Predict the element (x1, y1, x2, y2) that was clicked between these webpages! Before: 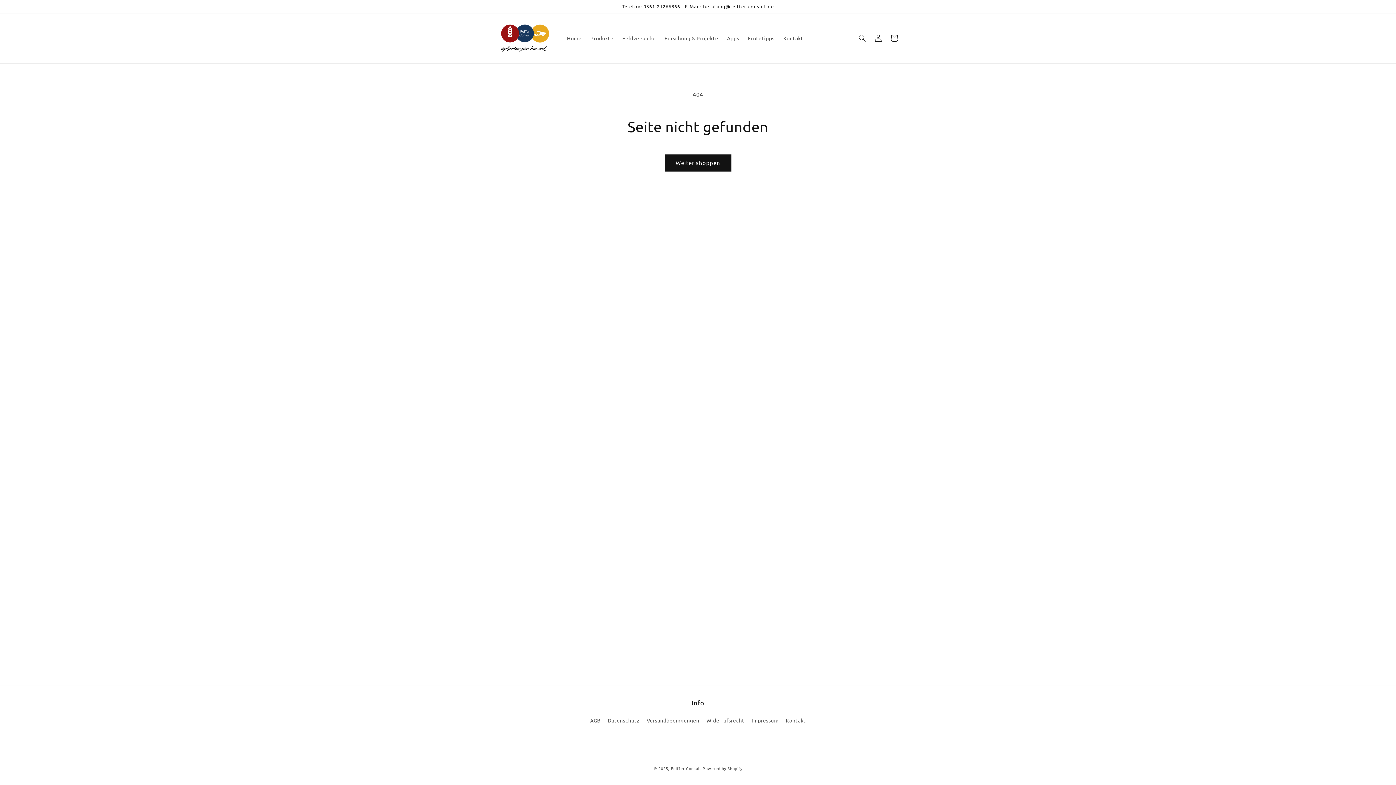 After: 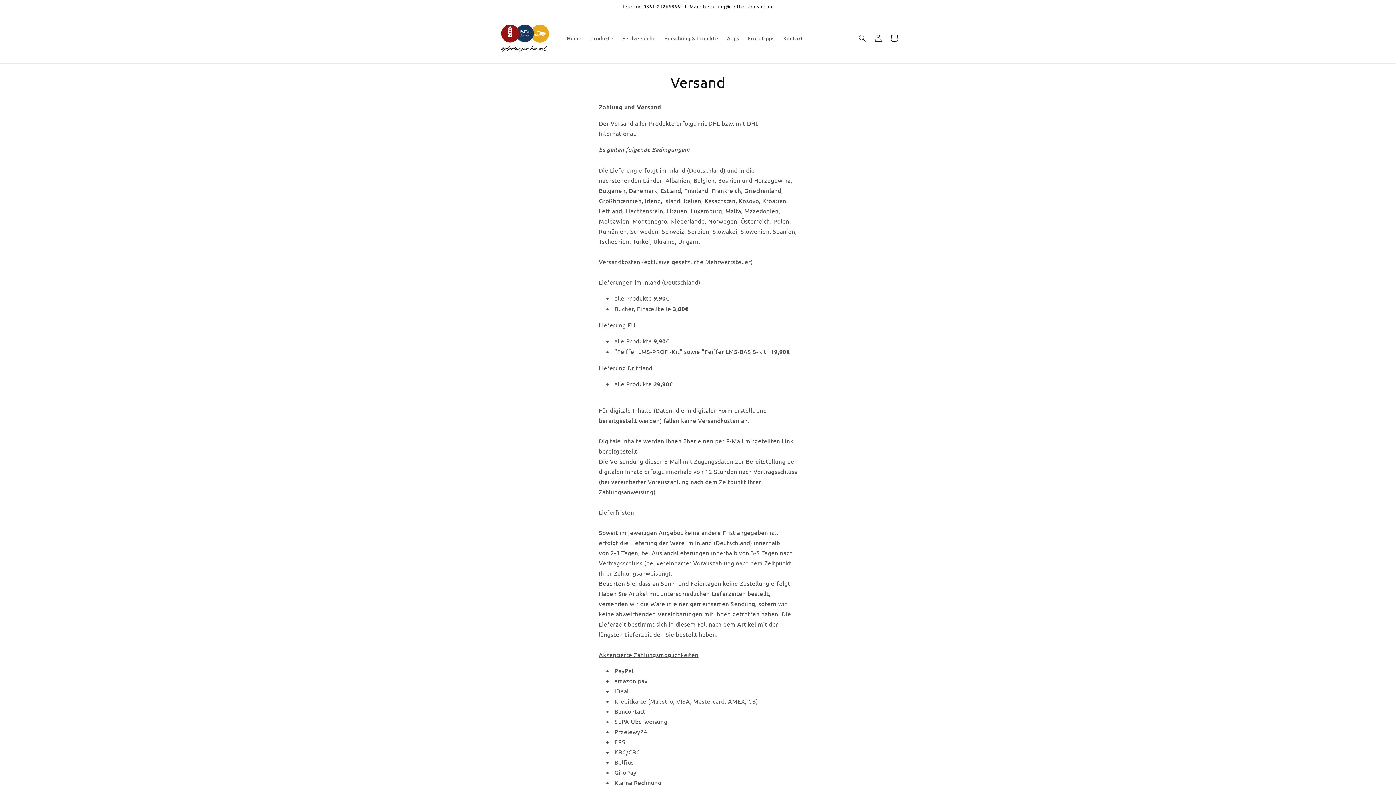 Action: label: Versandbedingungen bbox: (646, 714, 699, 727)